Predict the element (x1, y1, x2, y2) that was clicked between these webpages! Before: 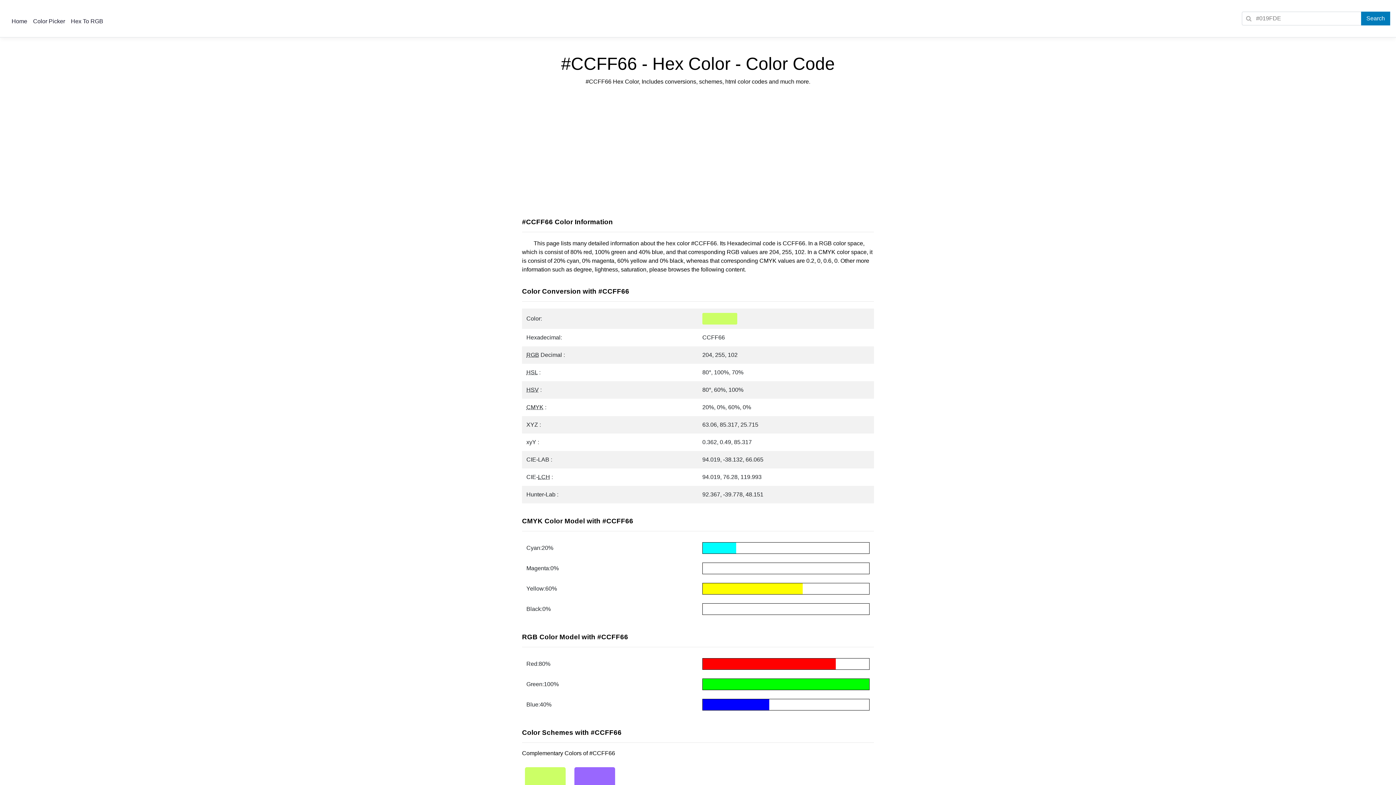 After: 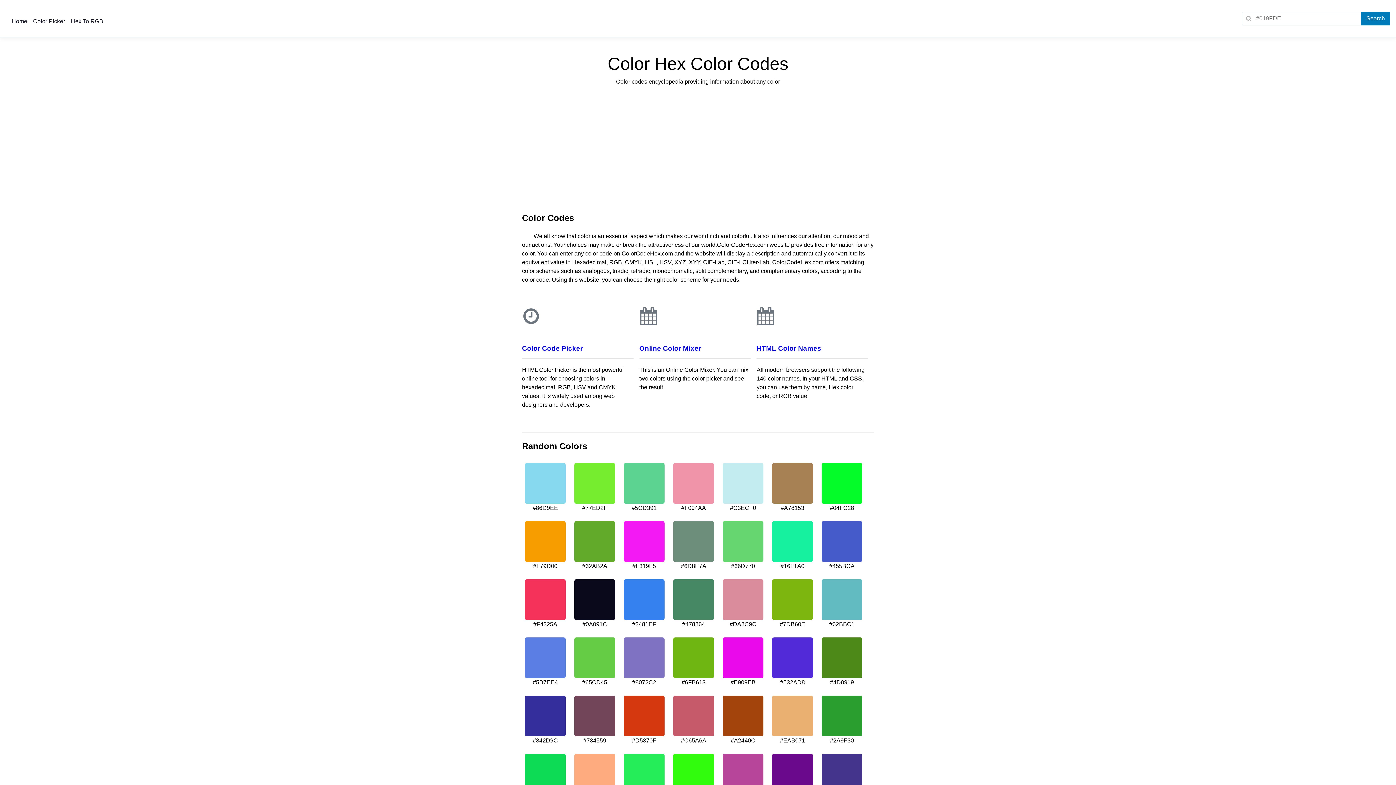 Action: label: Home bbox: (8, 15, 30, 27)